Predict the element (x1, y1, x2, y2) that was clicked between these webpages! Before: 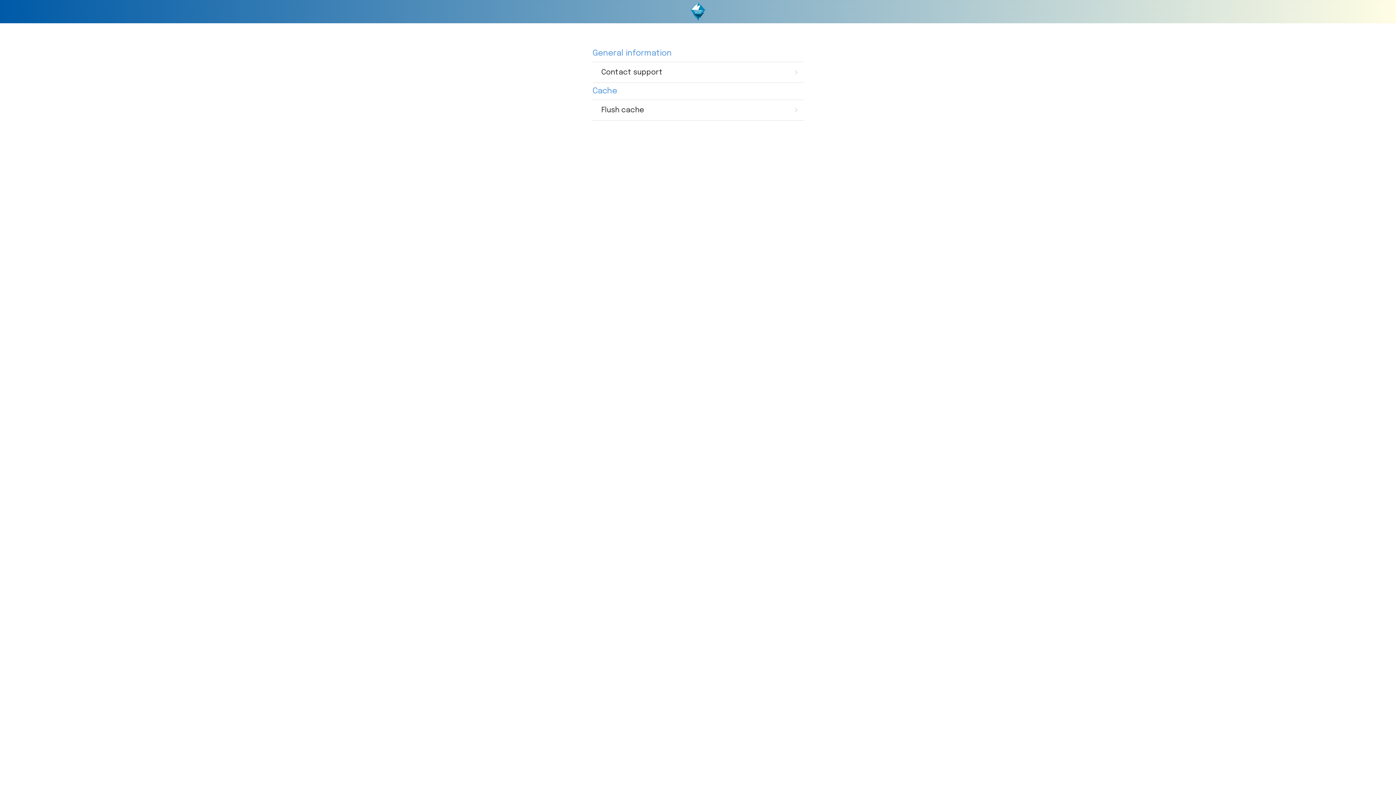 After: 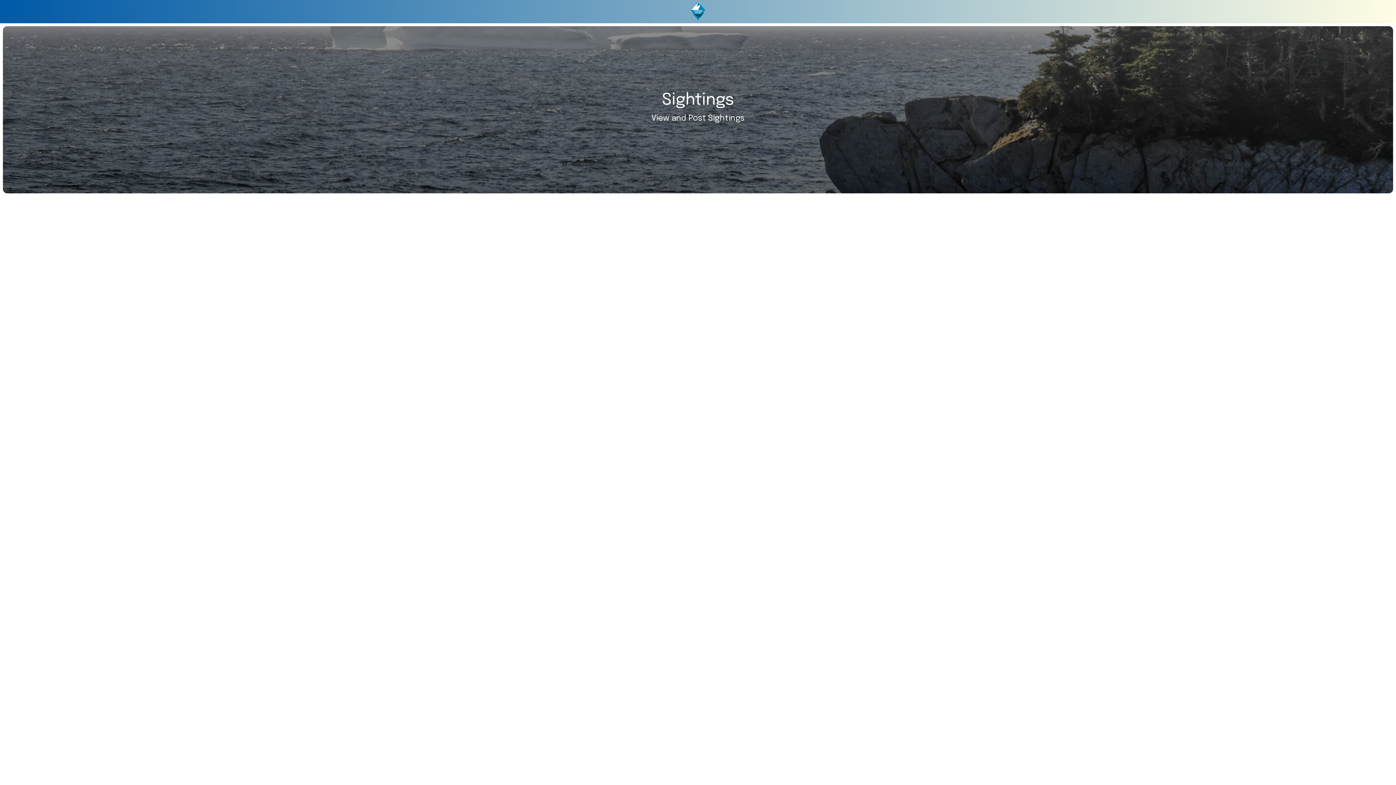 Action: bbox: (465, 1, 930, 21)